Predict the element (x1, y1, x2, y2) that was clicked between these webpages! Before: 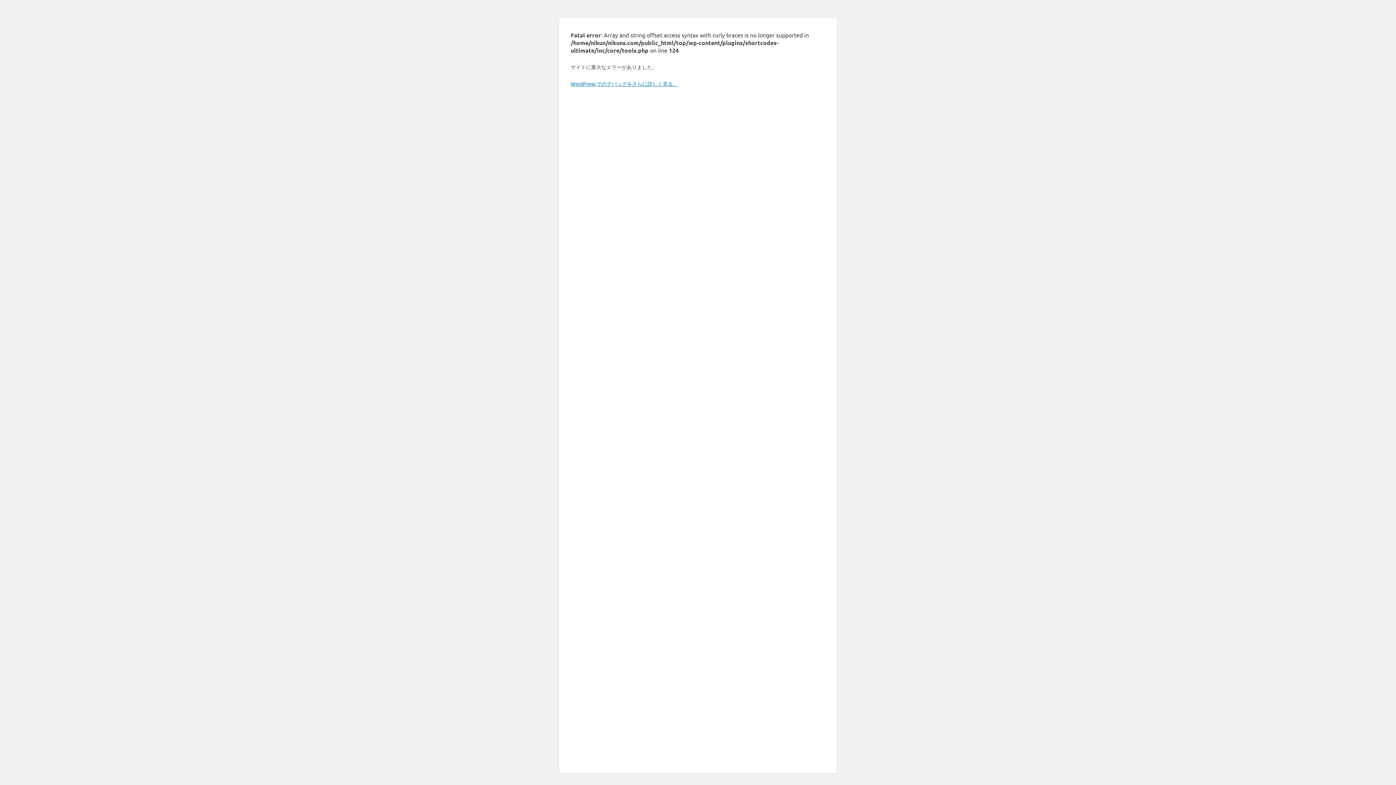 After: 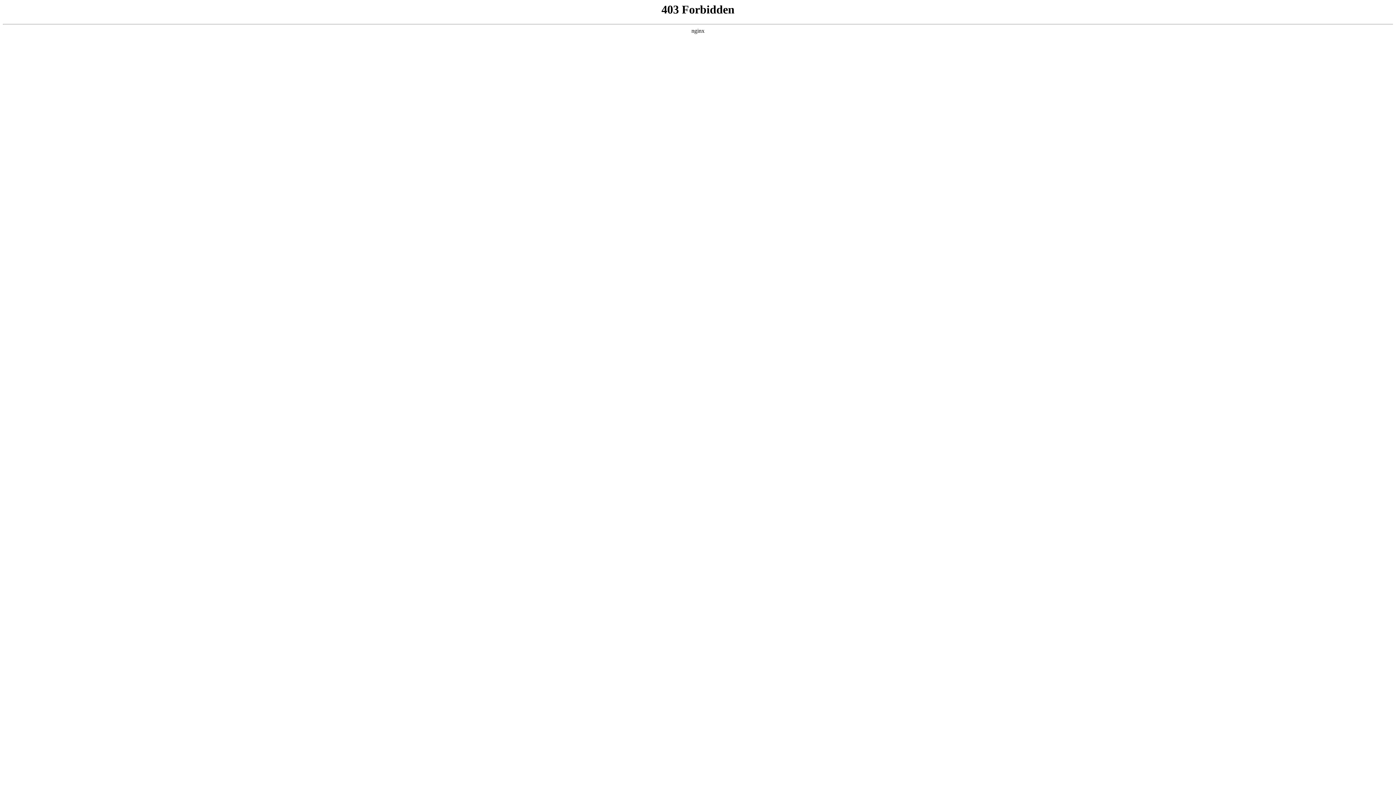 Action: bbox: (570, 80, 678, 86) label: WordPress でのデバッグをさらに詳しく見る。